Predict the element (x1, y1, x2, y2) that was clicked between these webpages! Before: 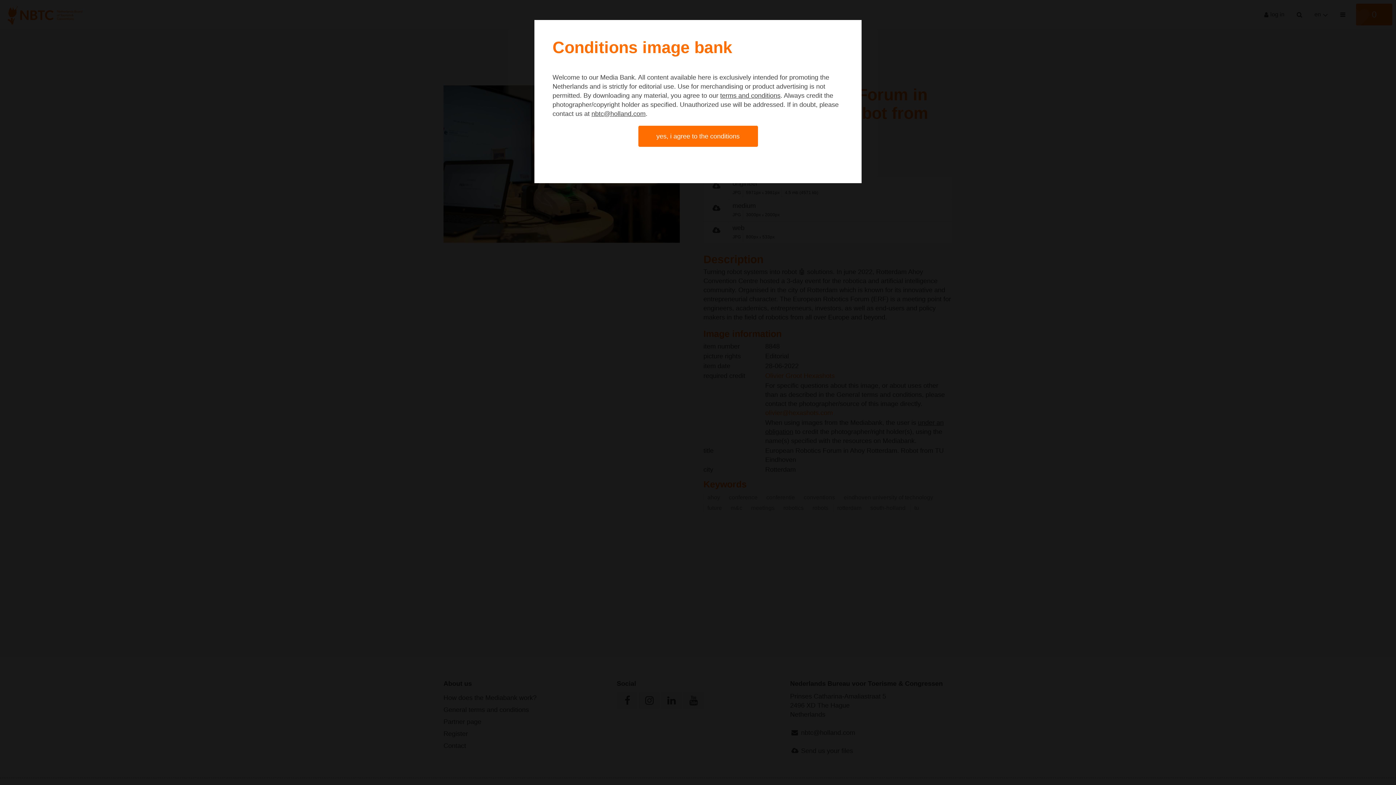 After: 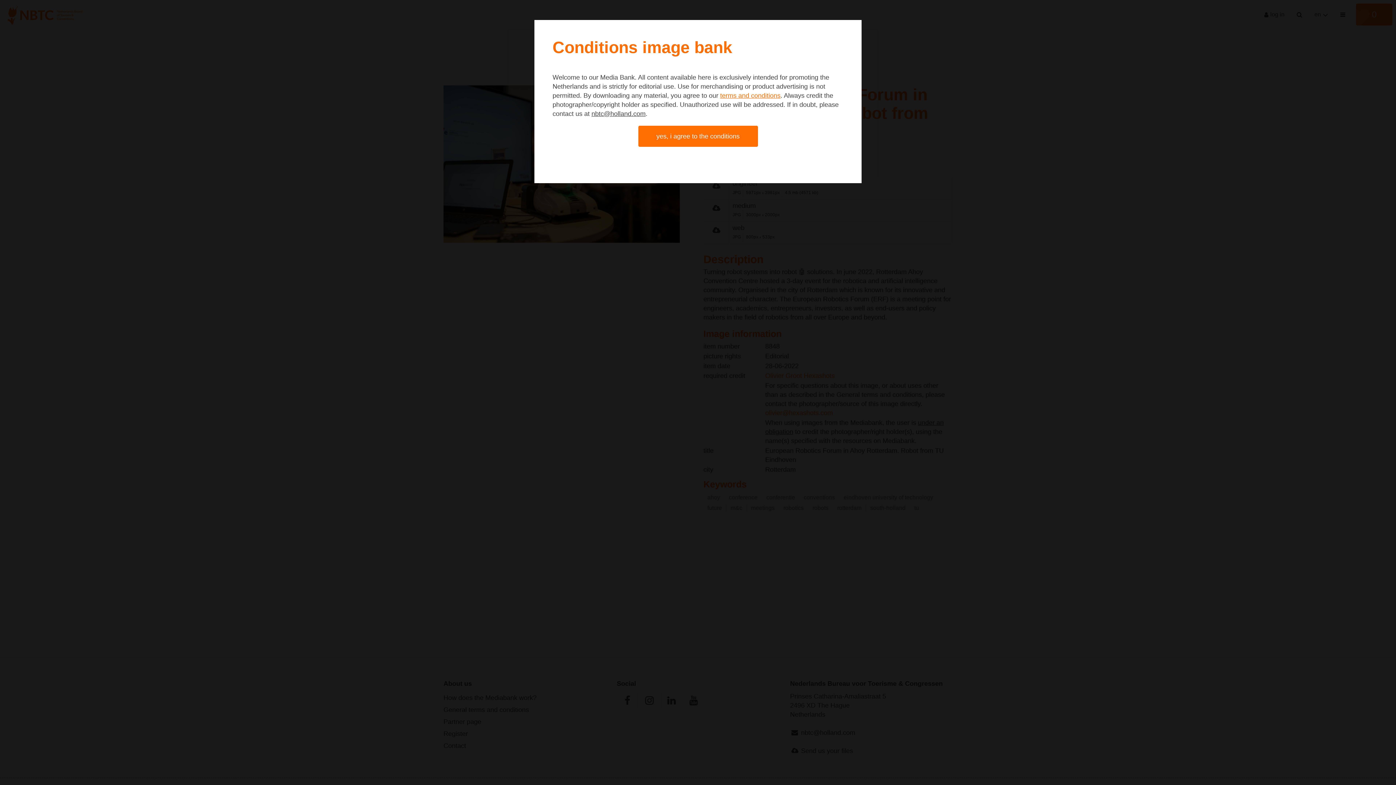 Action: bbox: (720, 92, 780, 99) label: terms and conditions